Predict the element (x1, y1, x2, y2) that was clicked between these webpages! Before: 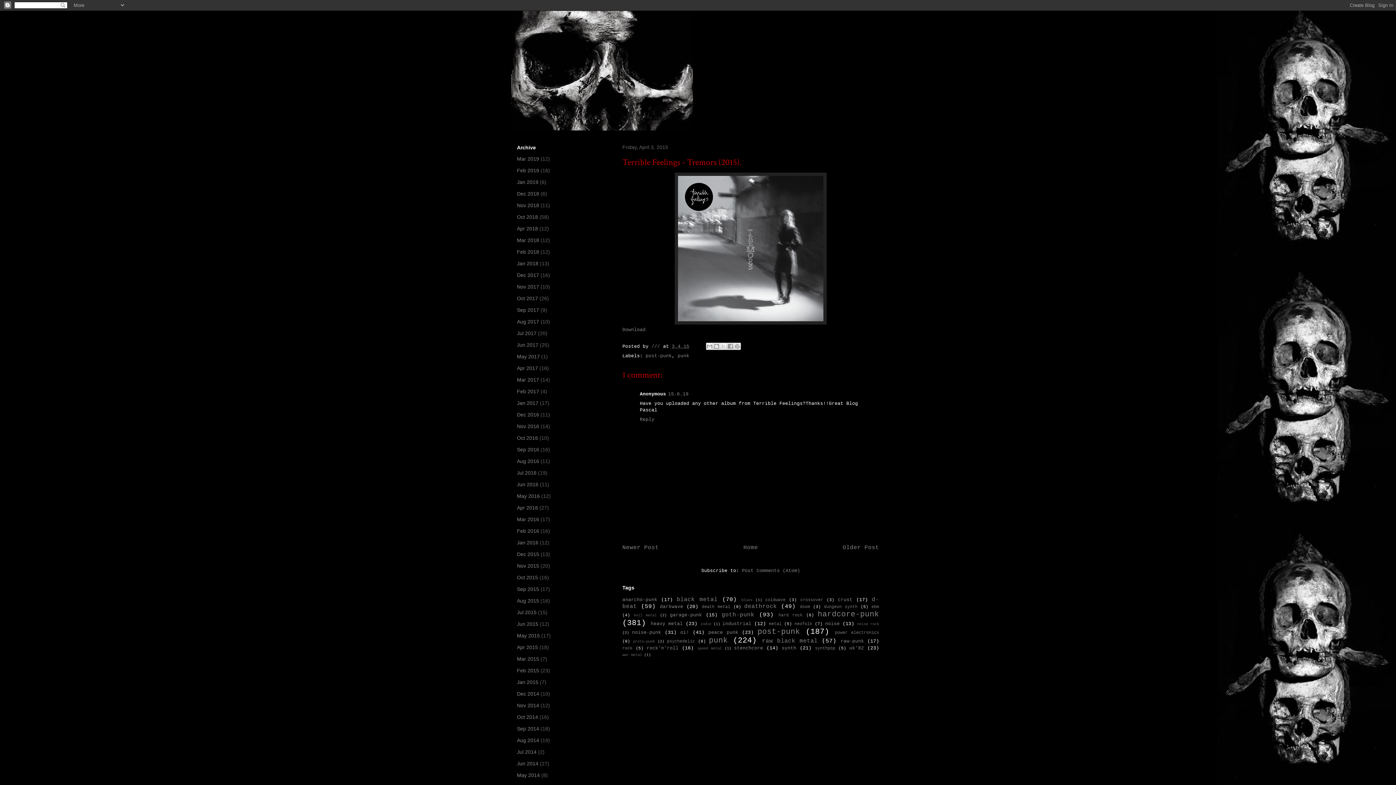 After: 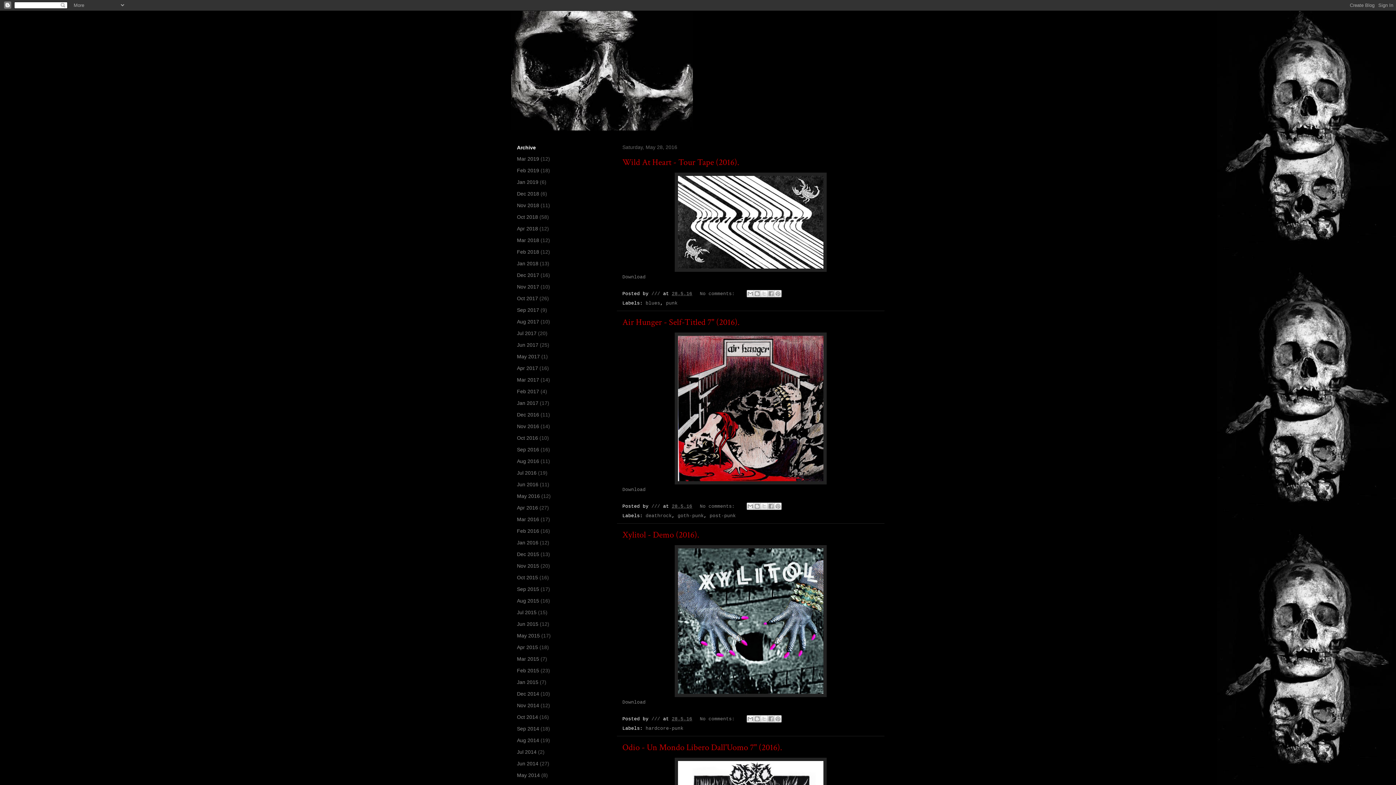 Action: label: May 2016 bbox: (517, 493, 540, 499)